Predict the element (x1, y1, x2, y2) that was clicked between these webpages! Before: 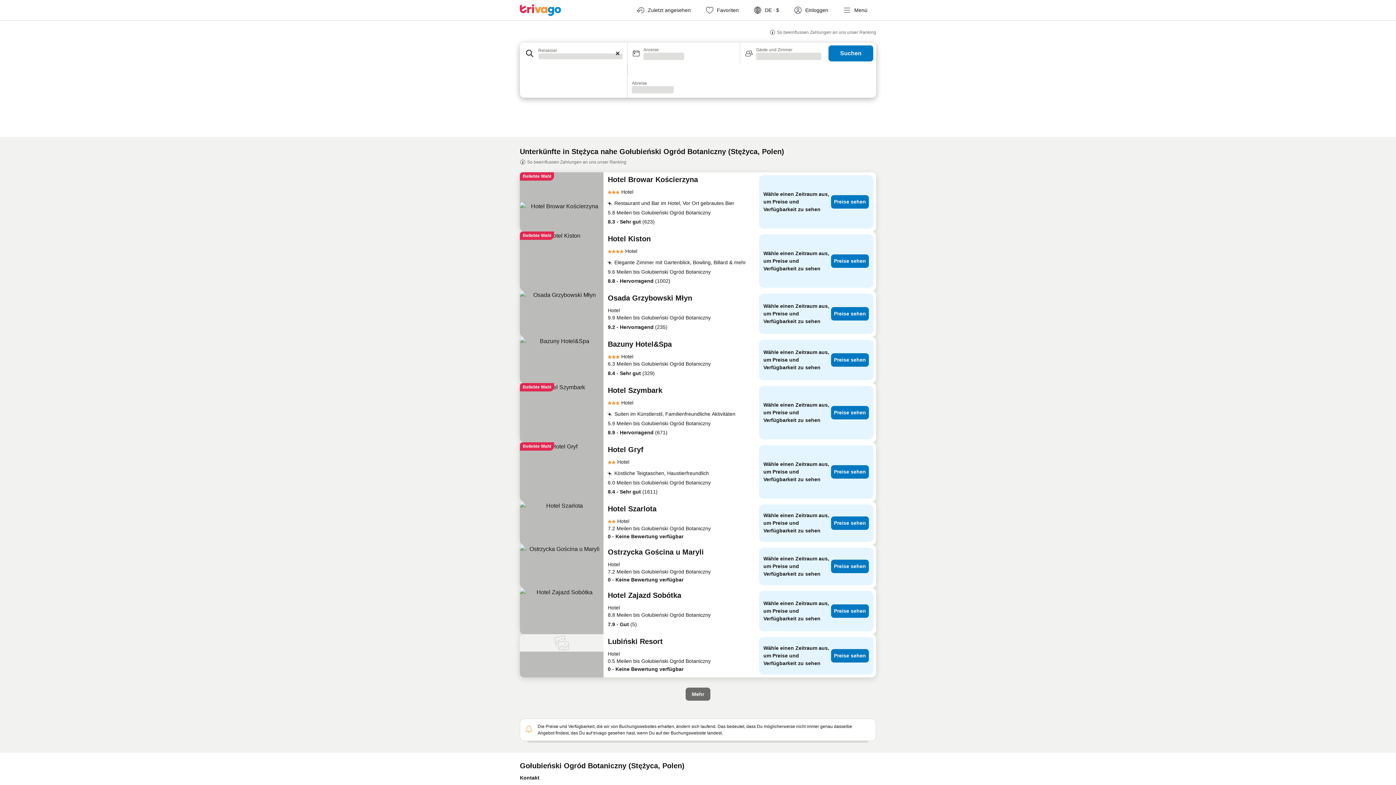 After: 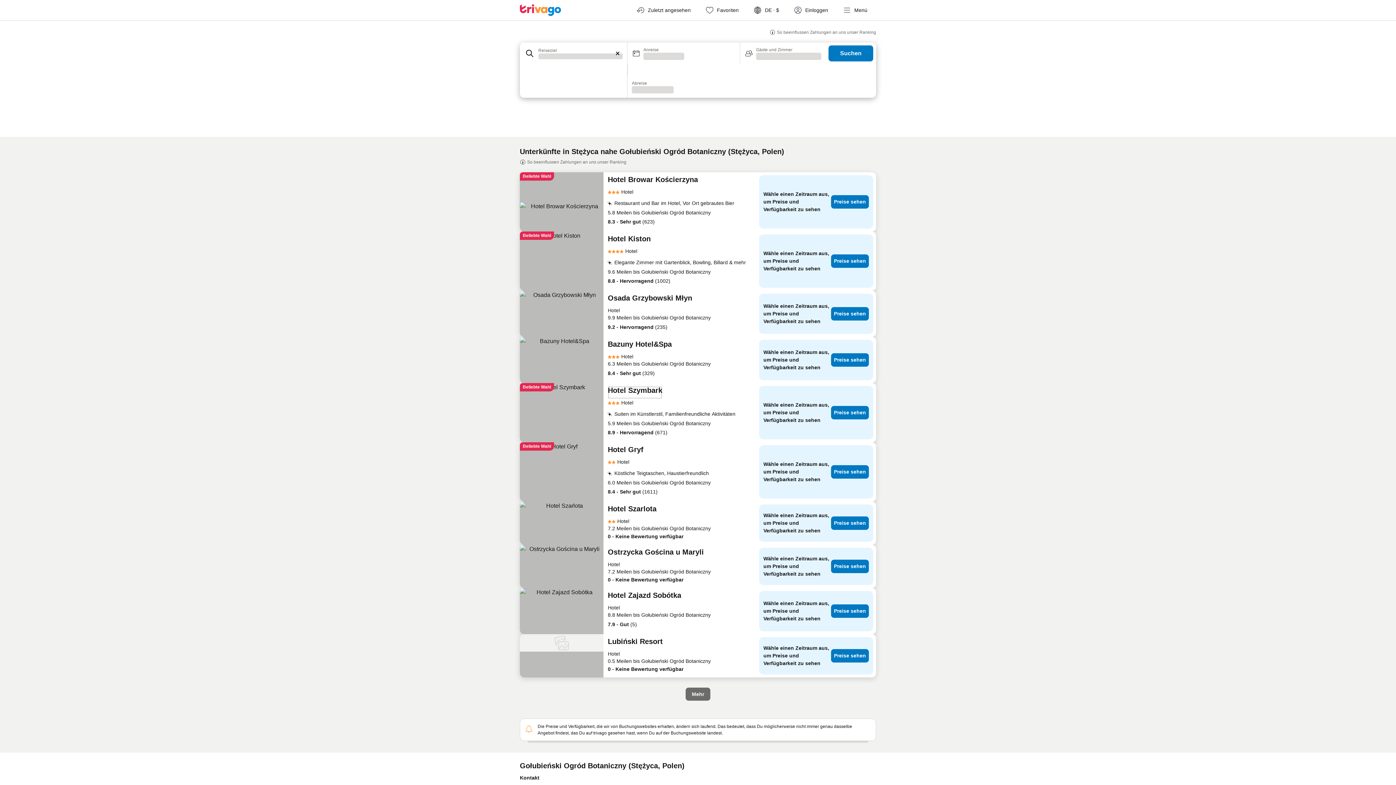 Action: label: Hotel Szymbark bbox: (608, 386, 662, 399)